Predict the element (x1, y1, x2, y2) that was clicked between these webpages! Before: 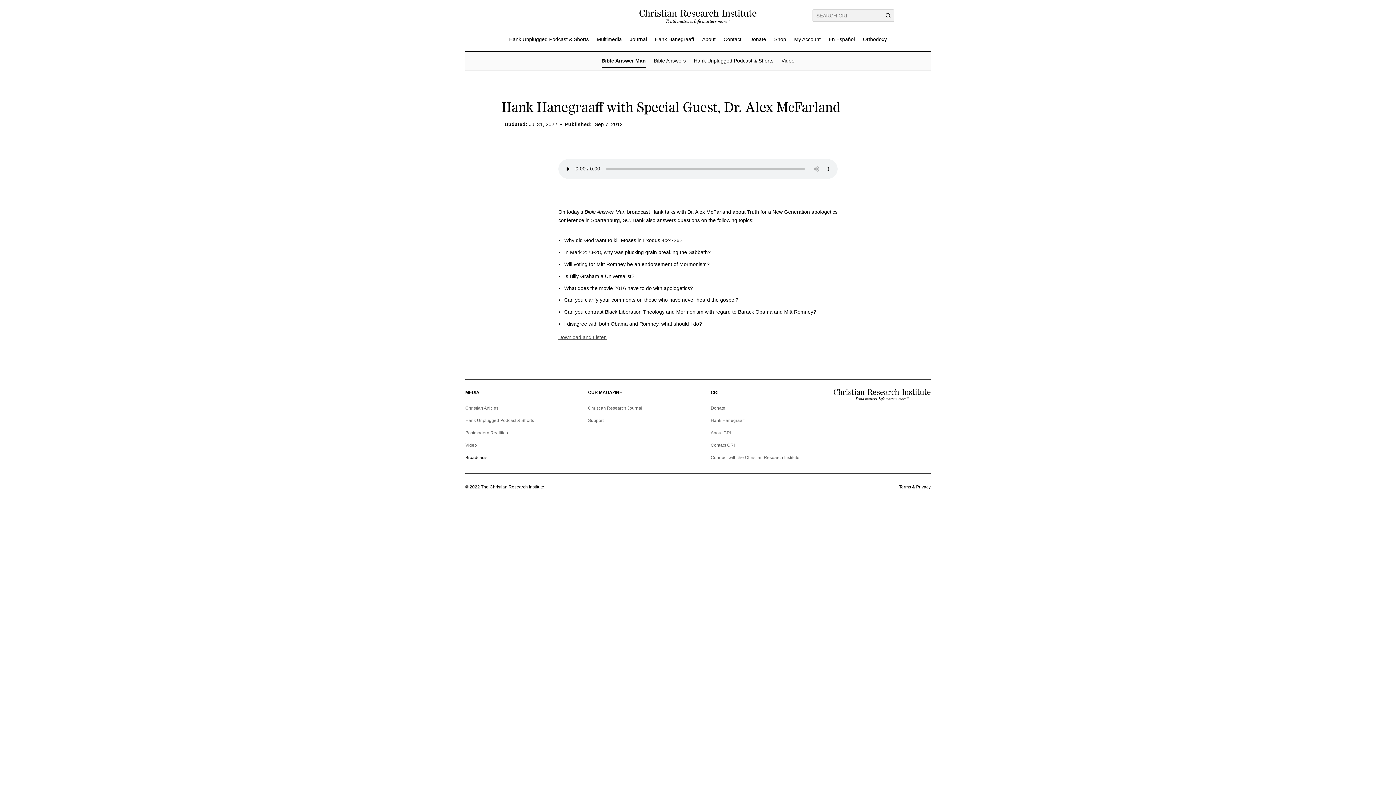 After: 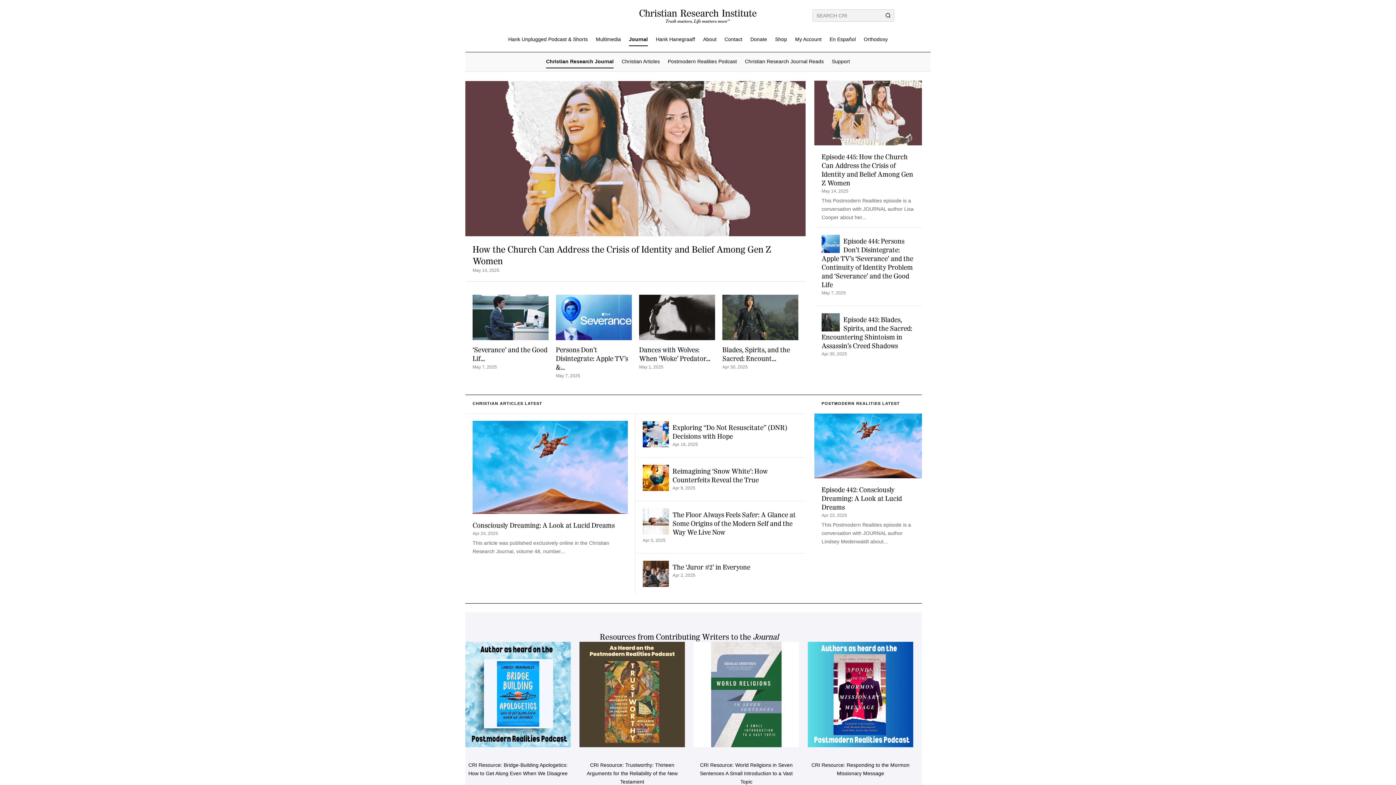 Action: label: Christian Research Journal bbox: (588, 405, 642, 414)